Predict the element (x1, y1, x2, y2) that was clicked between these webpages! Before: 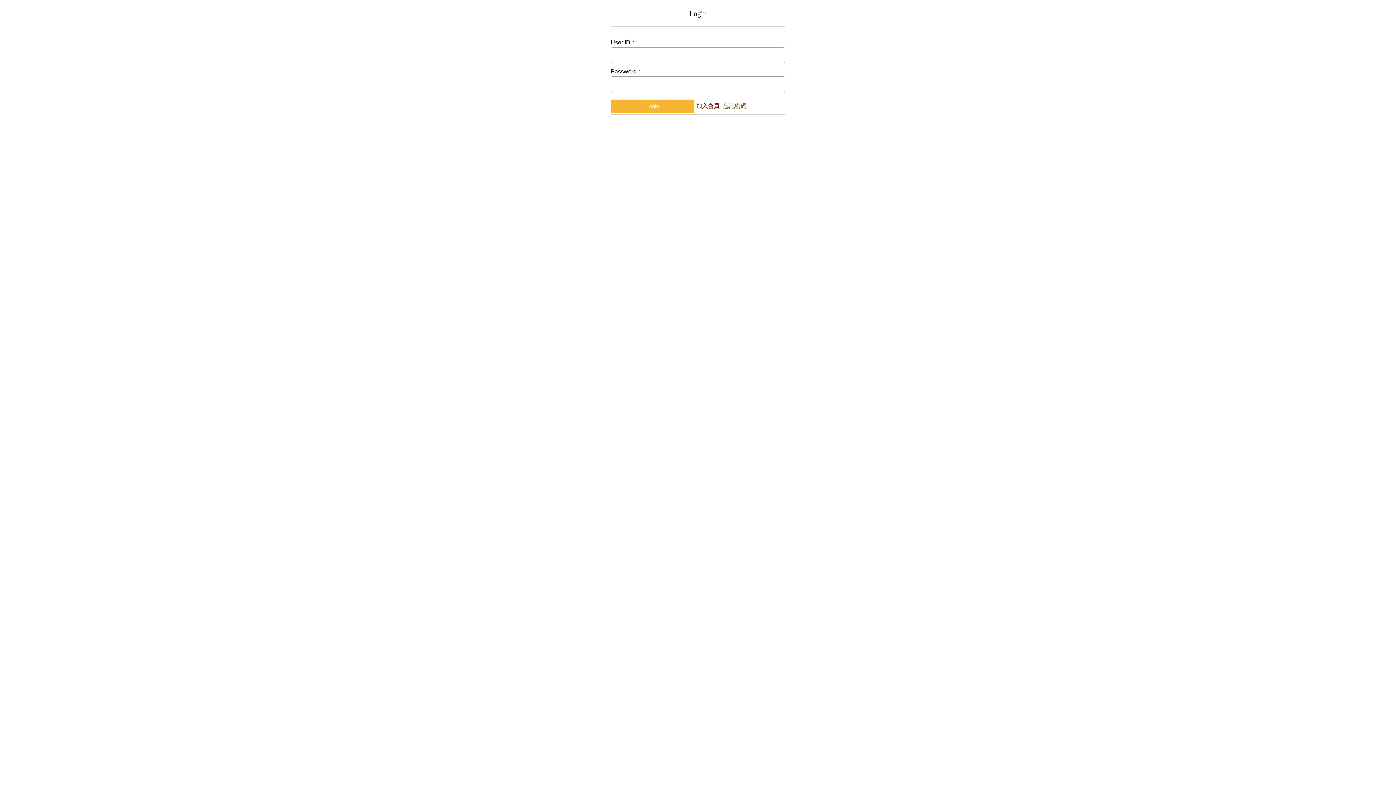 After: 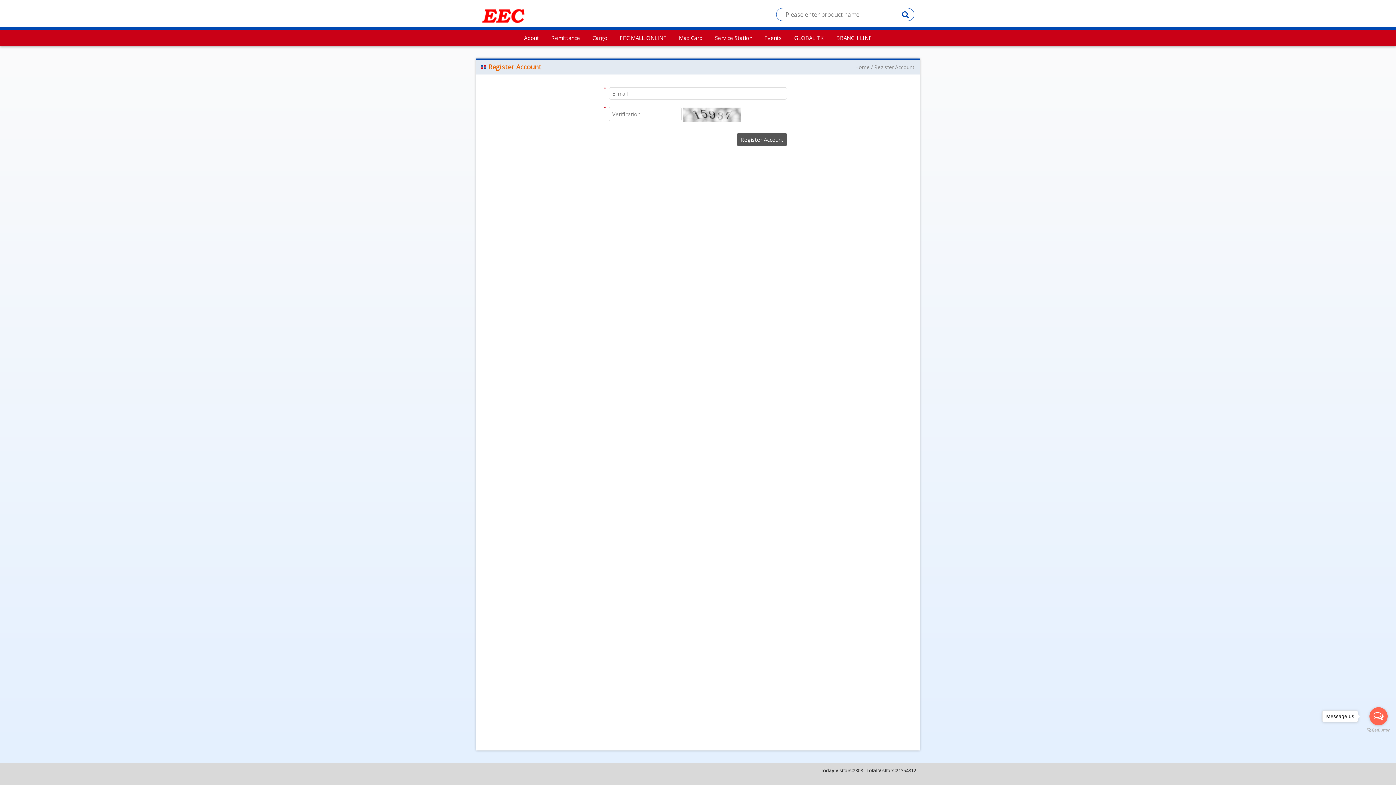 Action: label: 加入會員 bbox: (694, 99, 721, 112)